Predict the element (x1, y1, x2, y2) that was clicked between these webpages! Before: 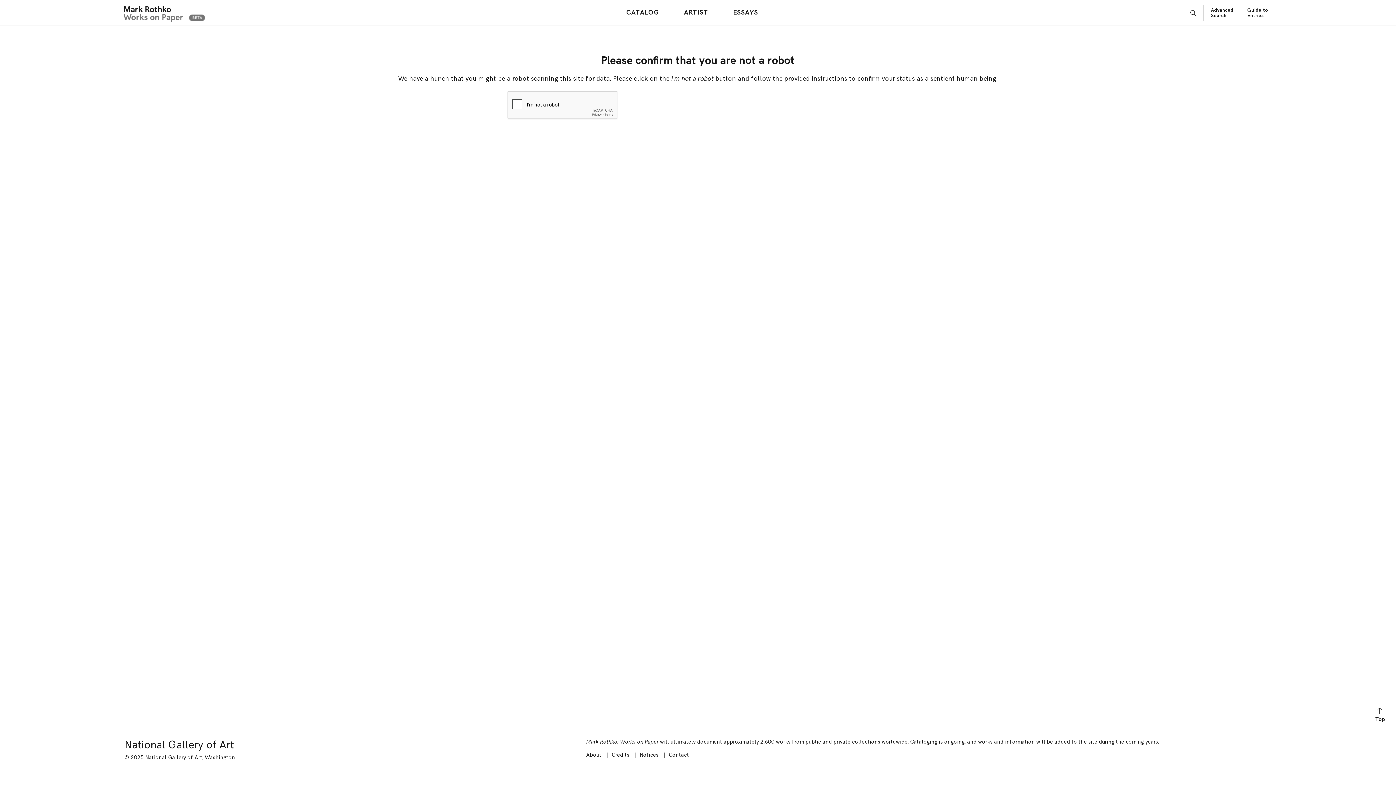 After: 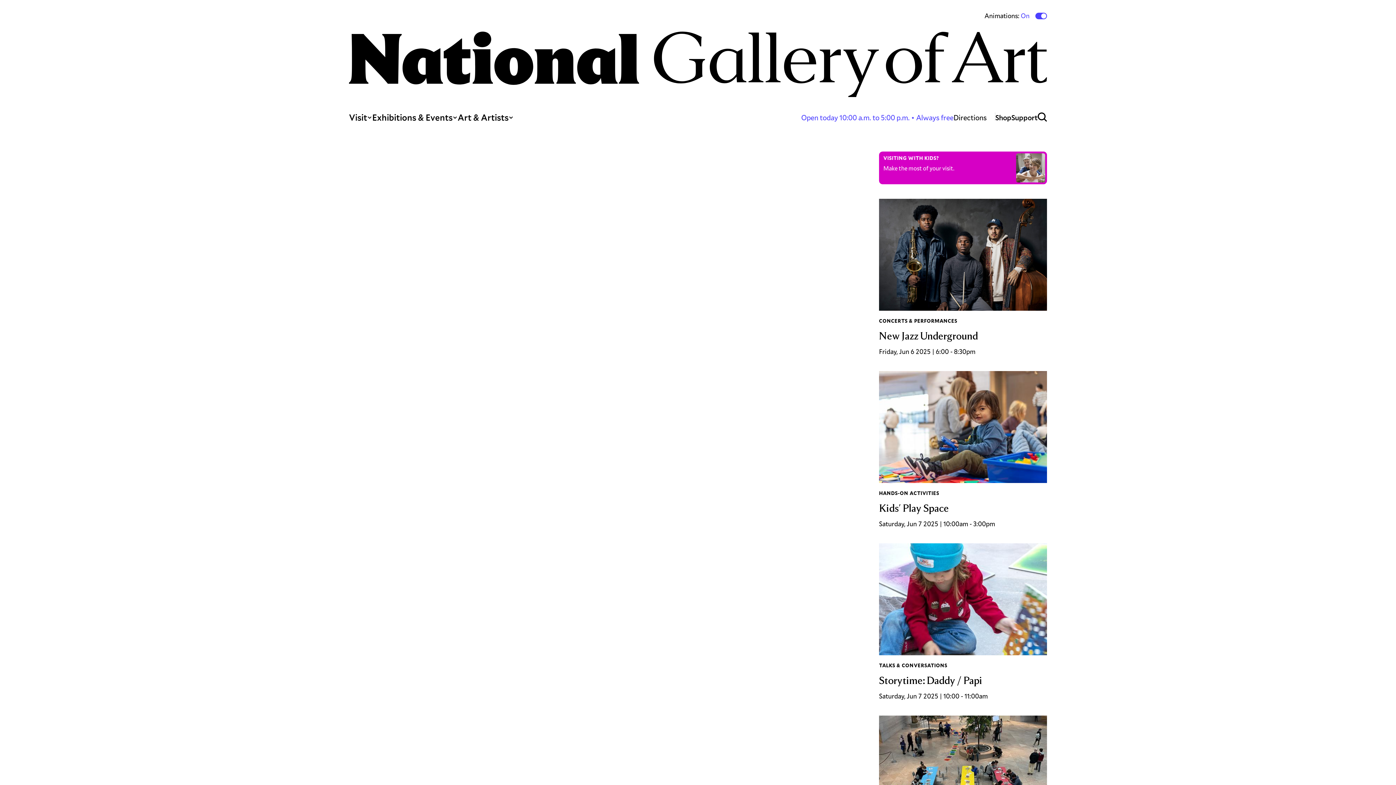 Action: label: National Gallery of Art bbox: (124, 738, 233, 752)